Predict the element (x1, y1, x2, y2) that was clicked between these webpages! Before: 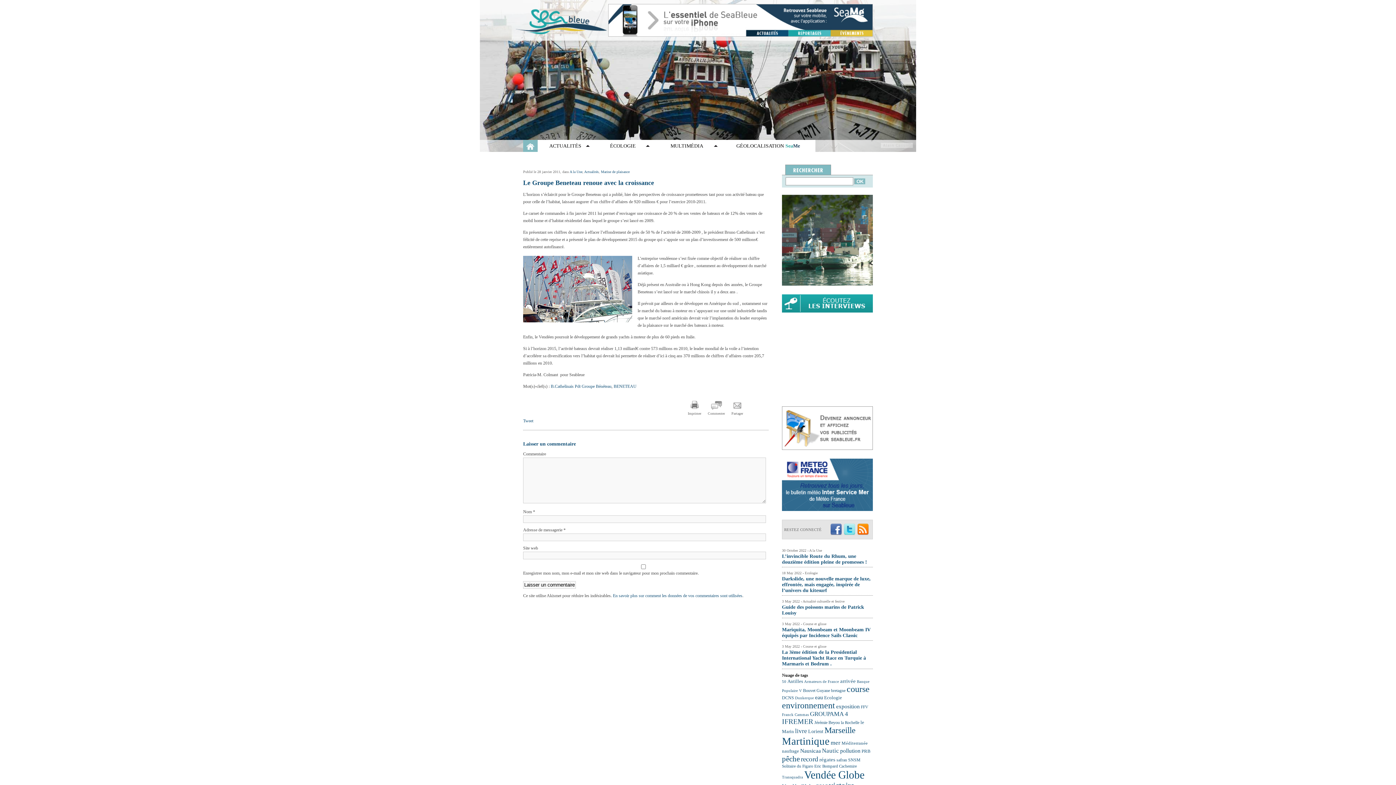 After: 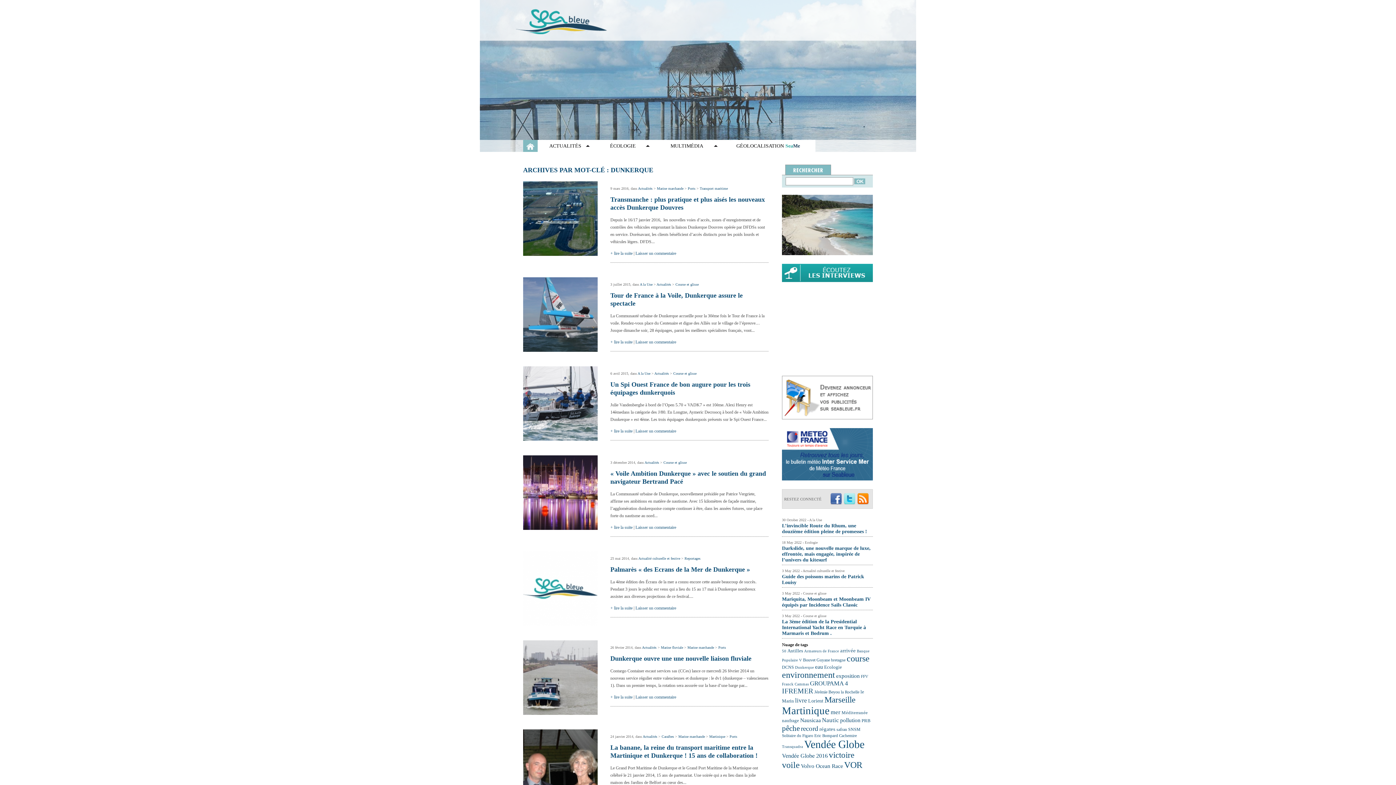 Action: bbox: (795, 696, 814, 700) label: Dunkerque (21 éléments)